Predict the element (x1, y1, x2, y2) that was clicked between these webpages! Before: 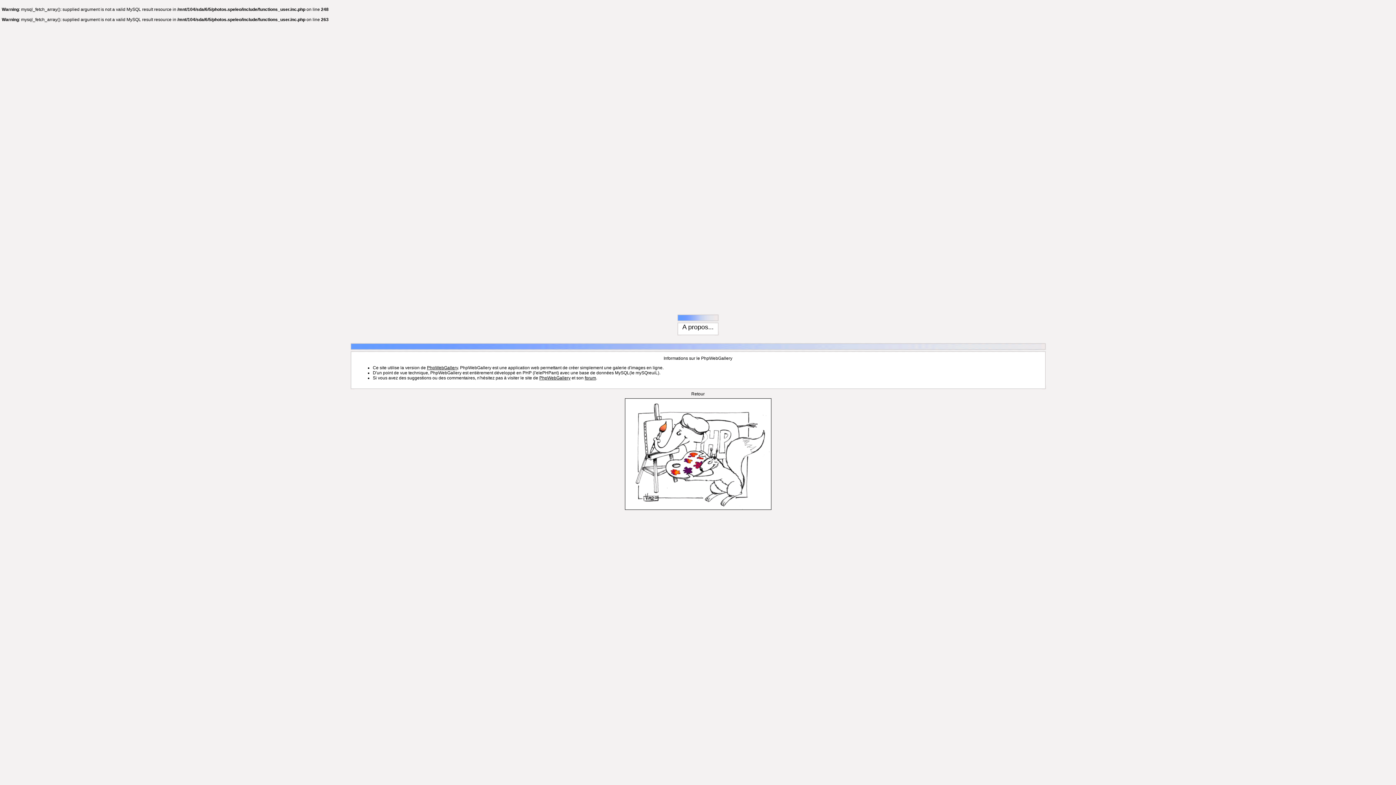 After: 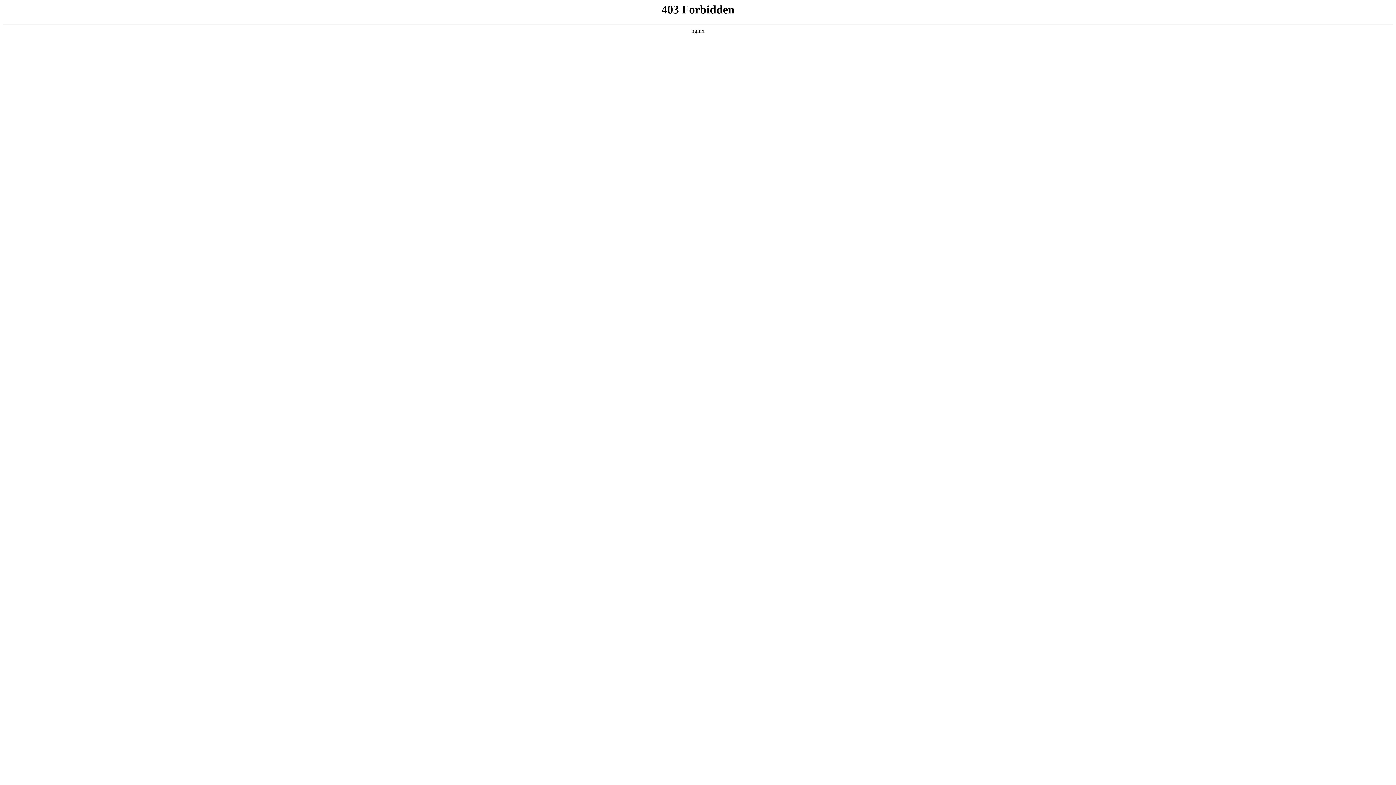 Action: bbox: (427, 365, 458, 370) label: PhpWebGallery